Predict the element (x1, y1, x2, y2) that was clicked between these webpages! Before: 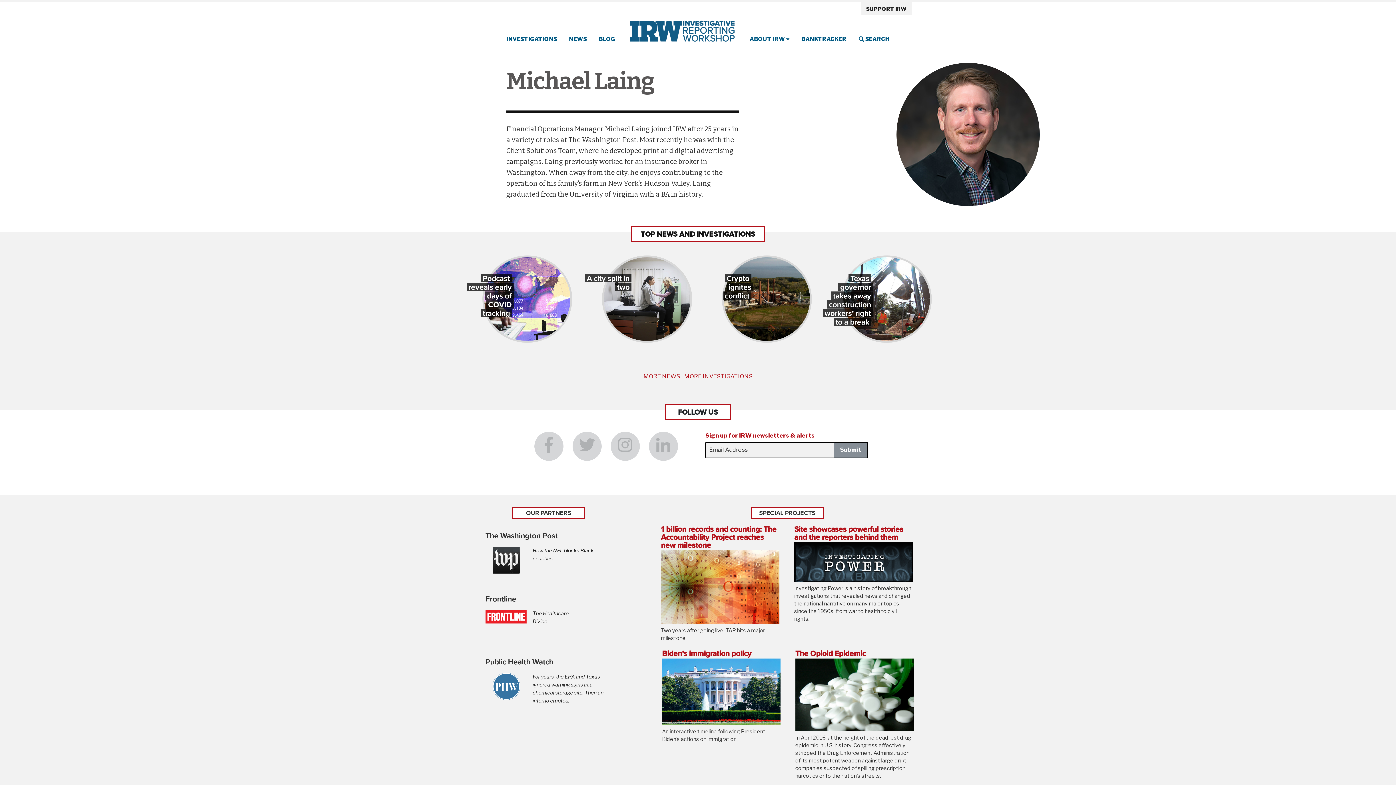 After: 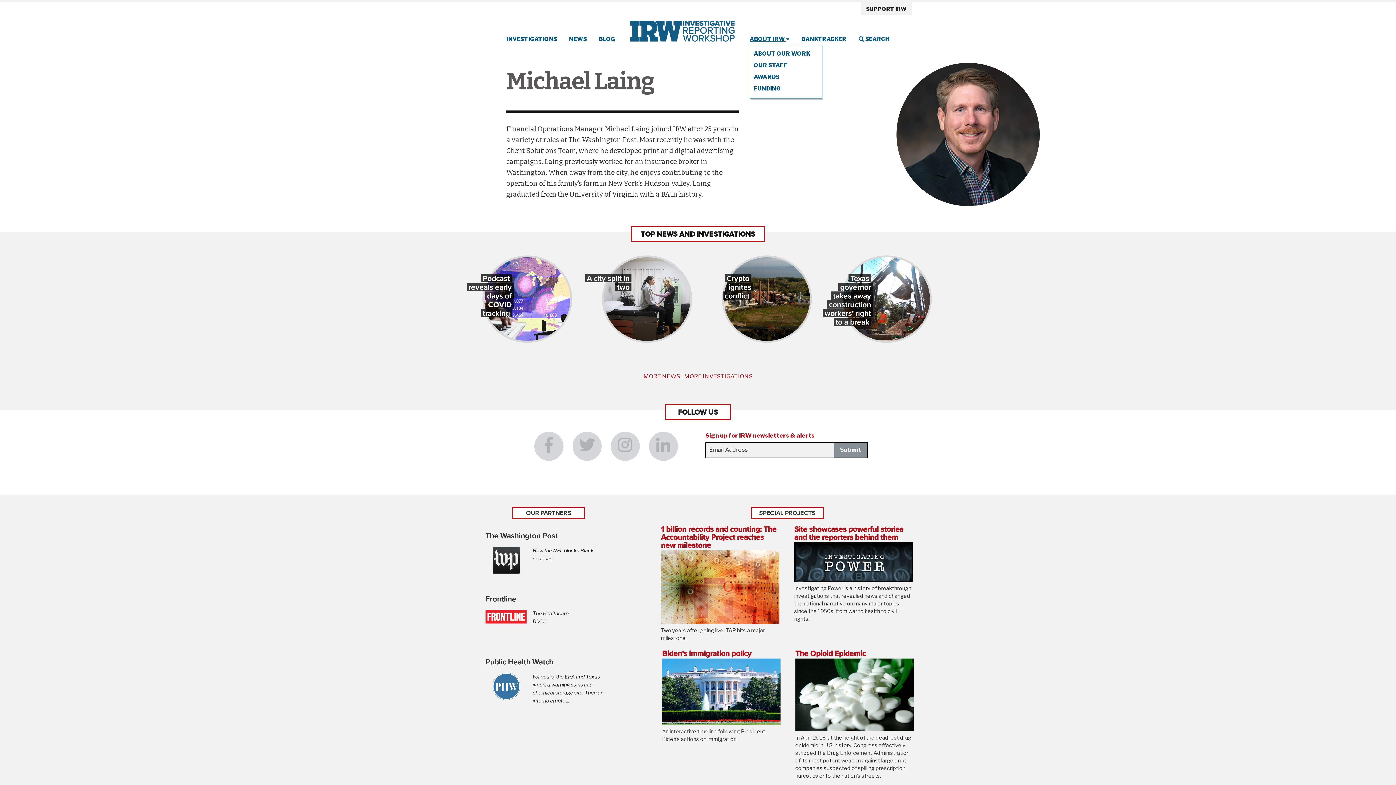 Action: bbox: (749, 35, 789, 42) label: ABOUT IRW 